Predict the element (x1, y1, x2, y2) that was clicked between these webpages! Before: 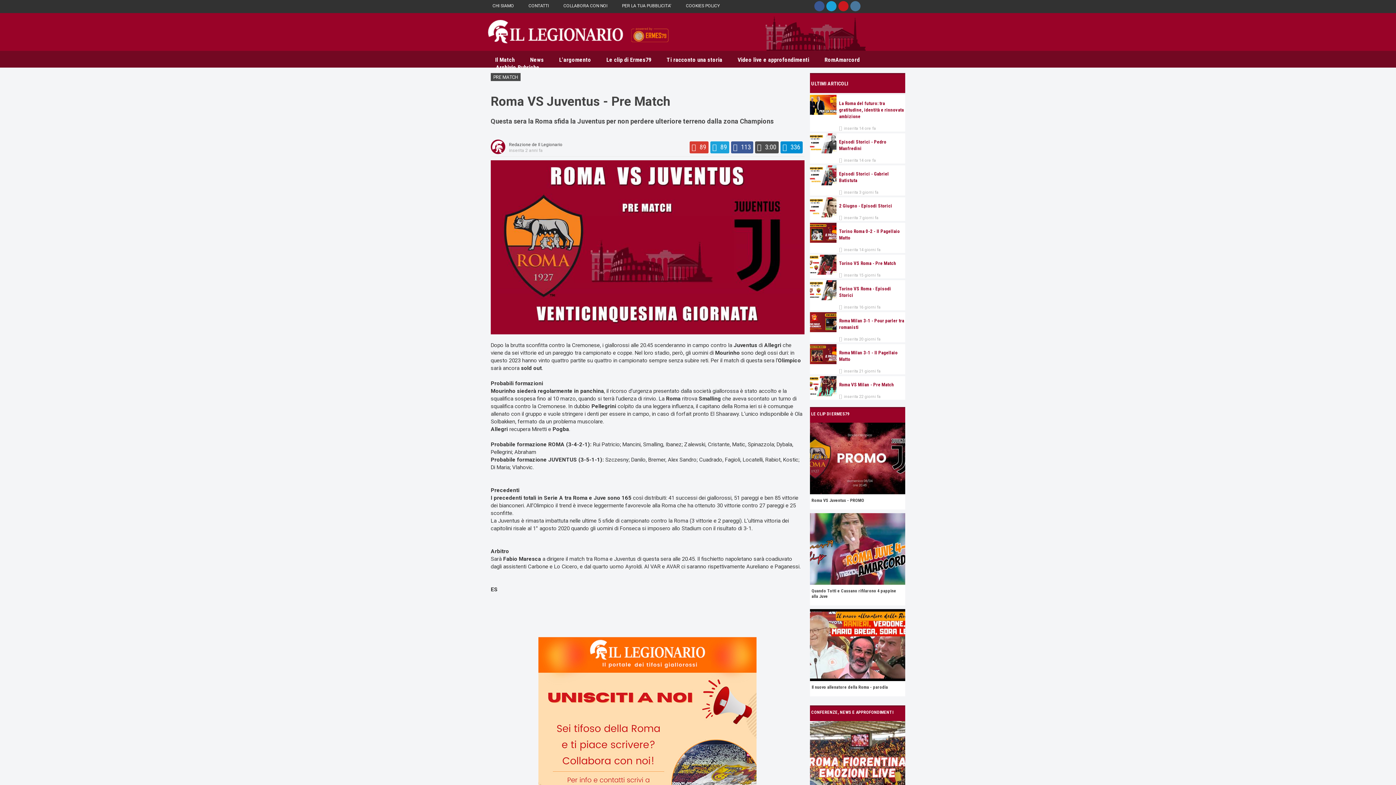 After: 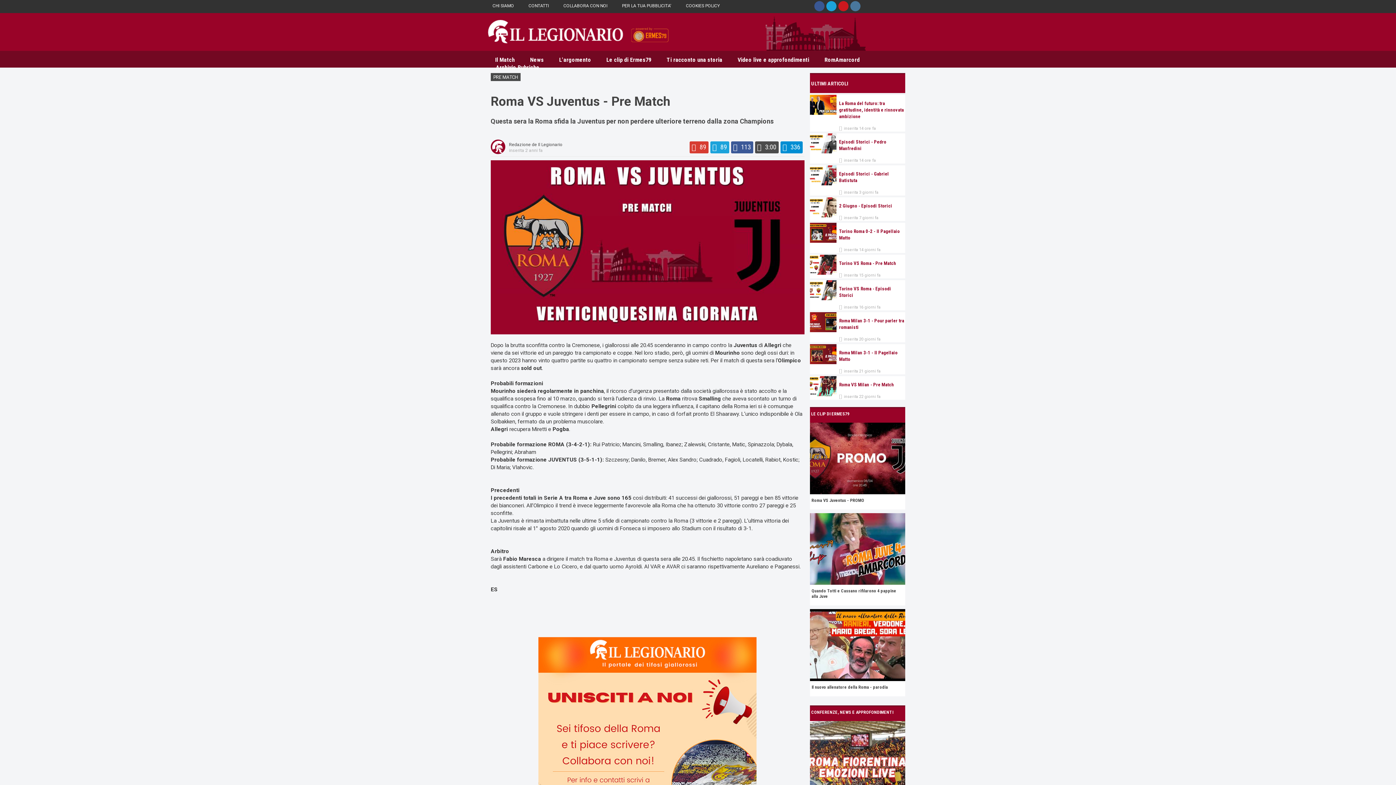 Action: bbox: (710, 141, 729, 153) label: 89